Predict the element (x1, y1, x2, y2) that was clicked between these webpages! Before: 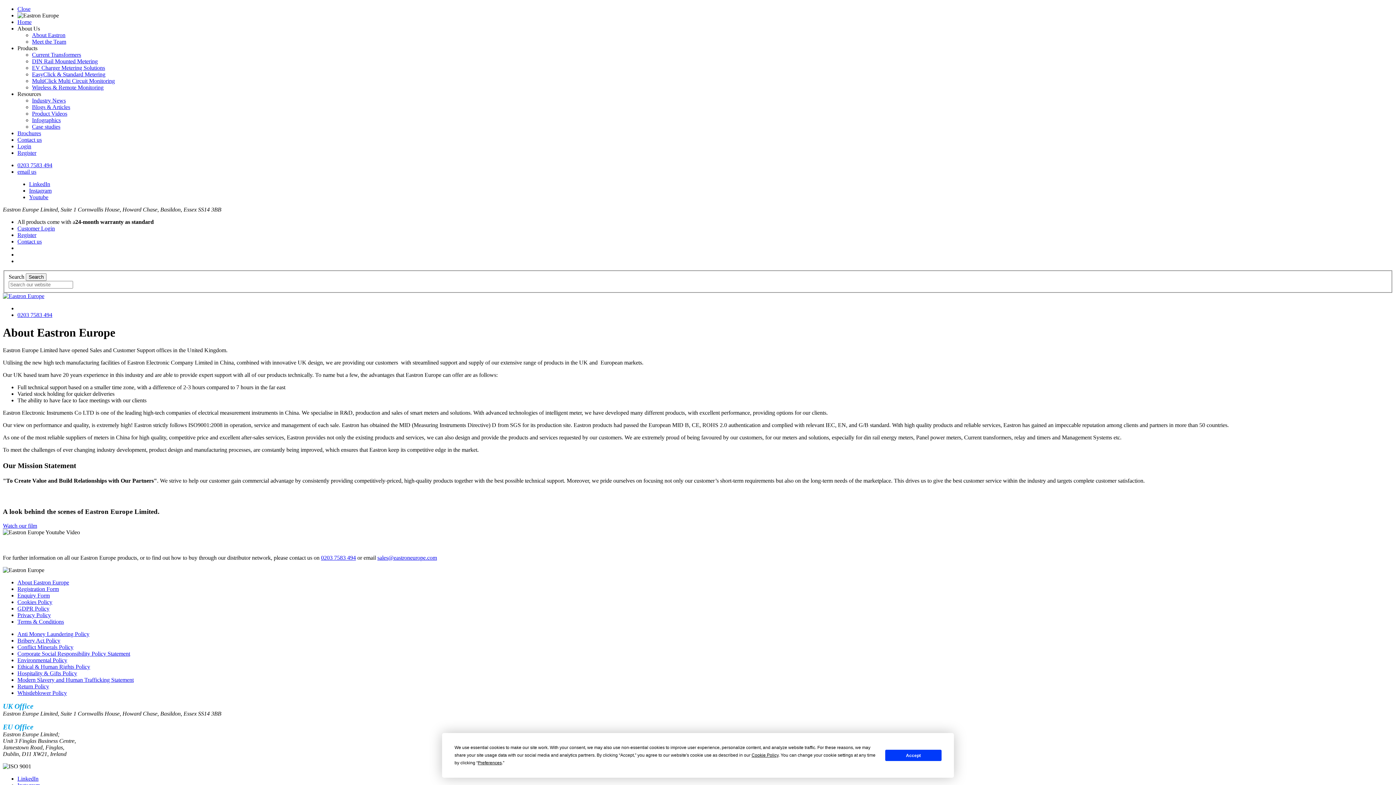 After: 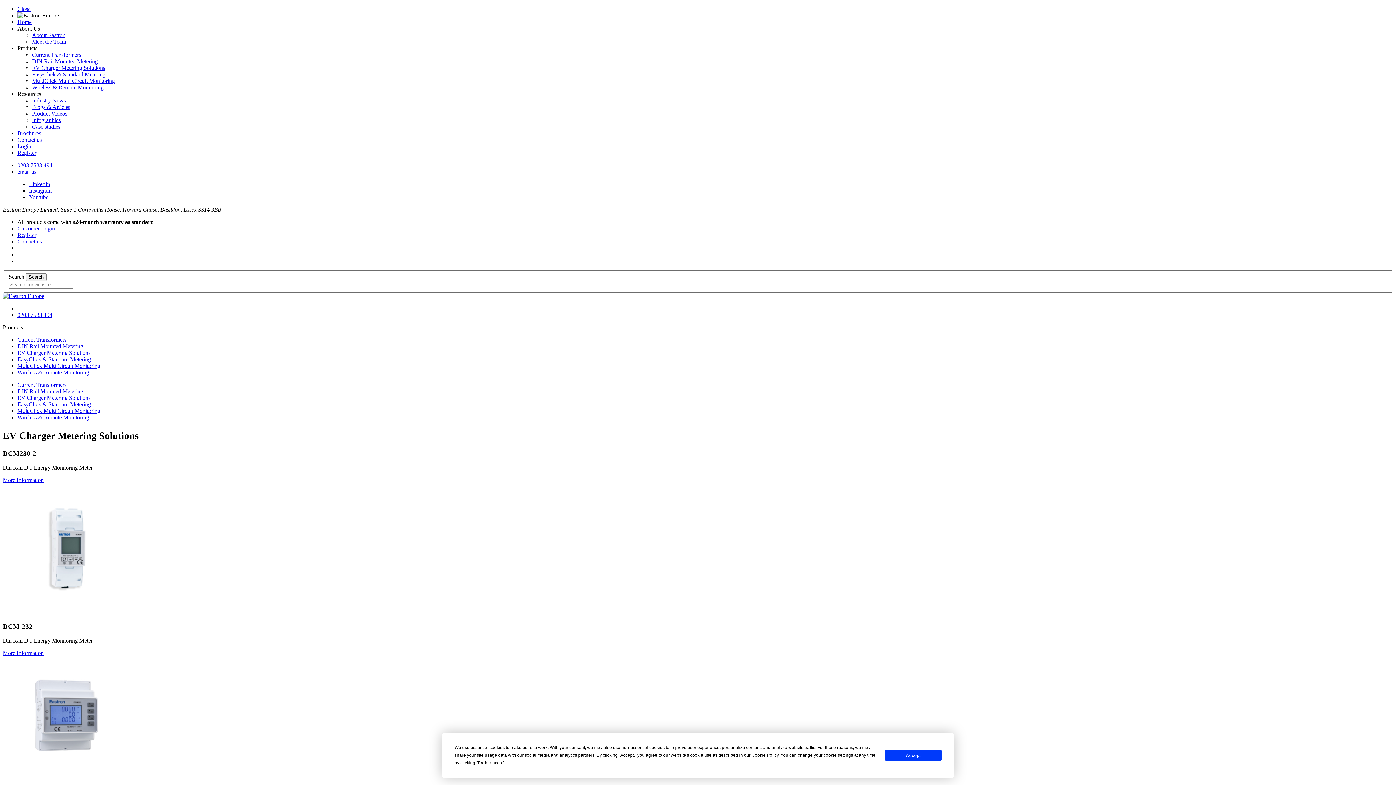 Action: bbox: (32, 64, 105, 70) label: EV Charger Metering Solutions